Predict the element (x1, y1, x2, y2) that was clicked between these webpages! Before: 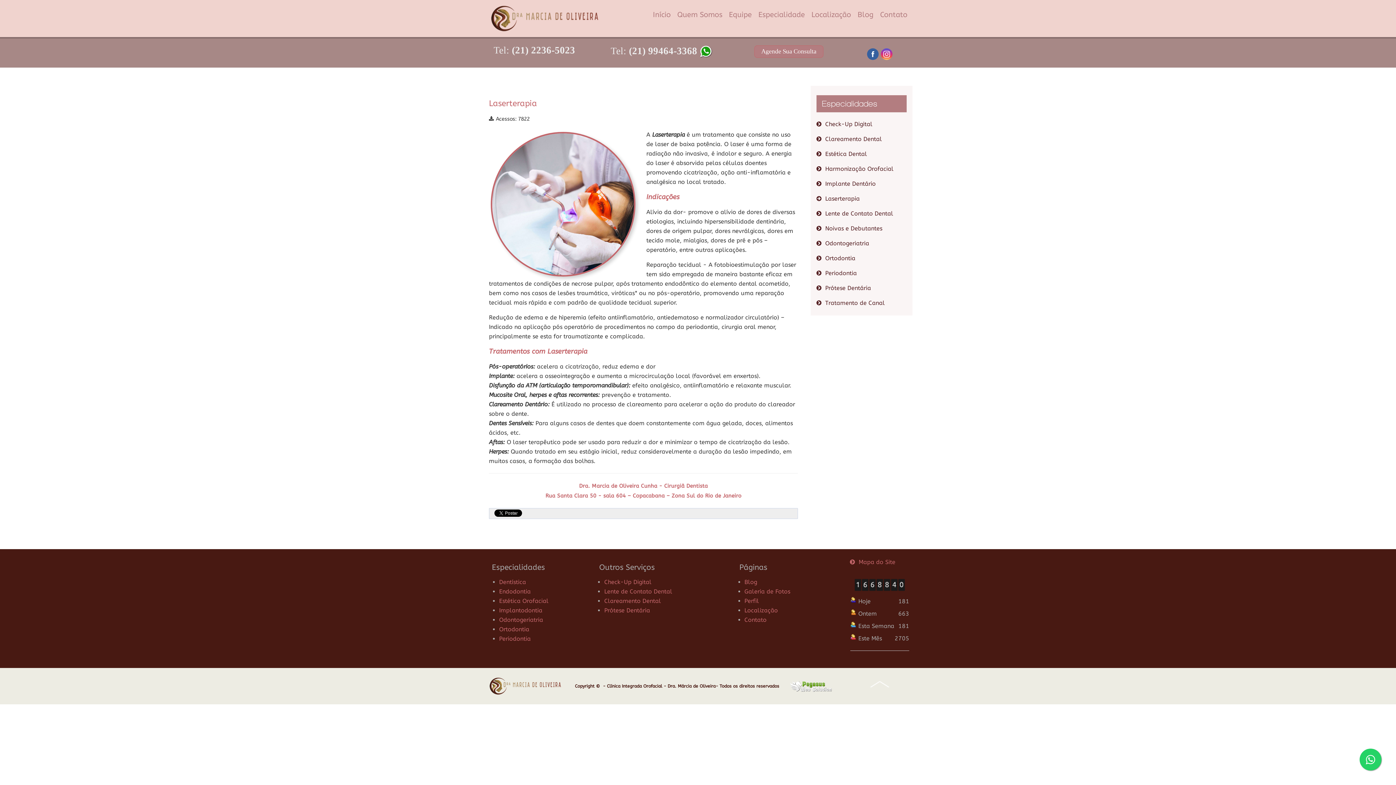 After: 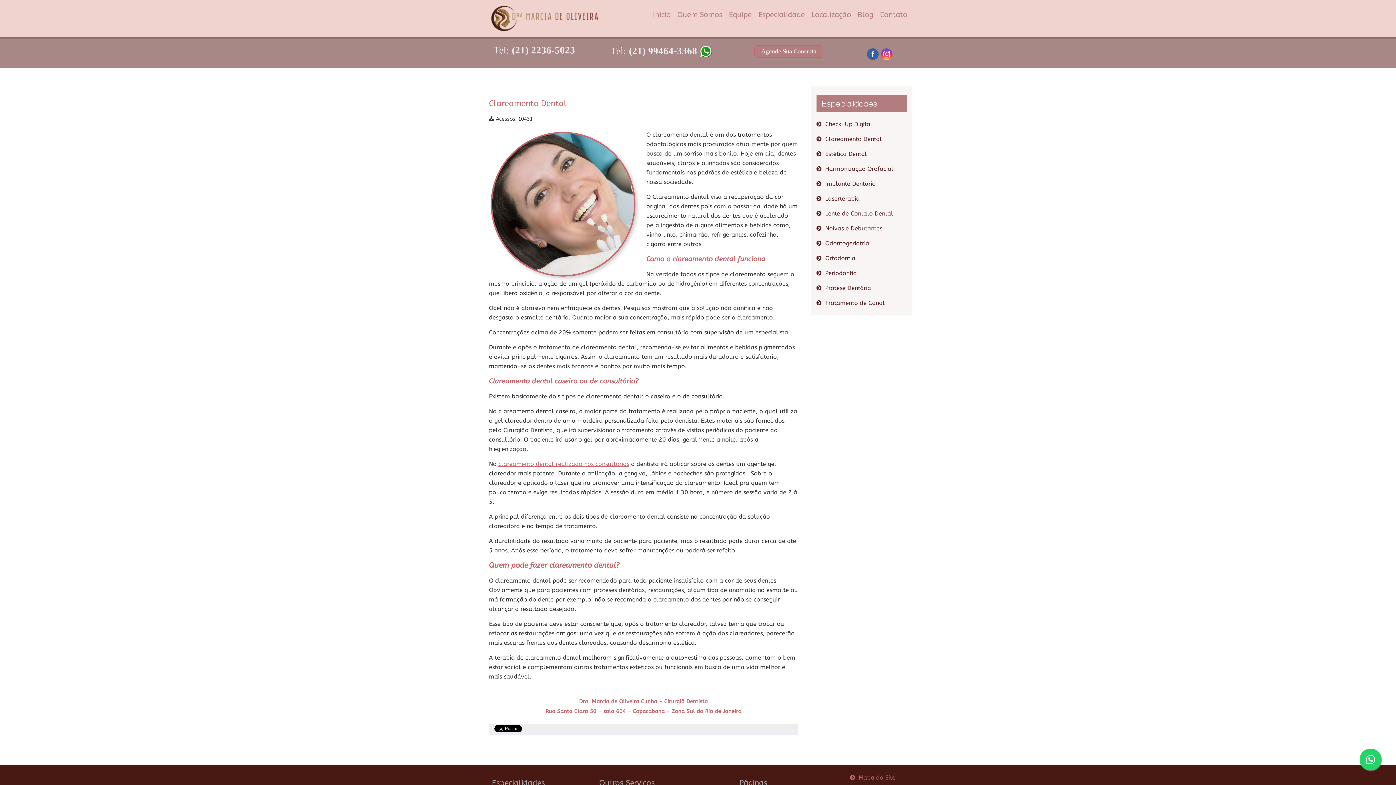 Action: label: Clareamento Dental bbox: (811, 132, 912, 145)